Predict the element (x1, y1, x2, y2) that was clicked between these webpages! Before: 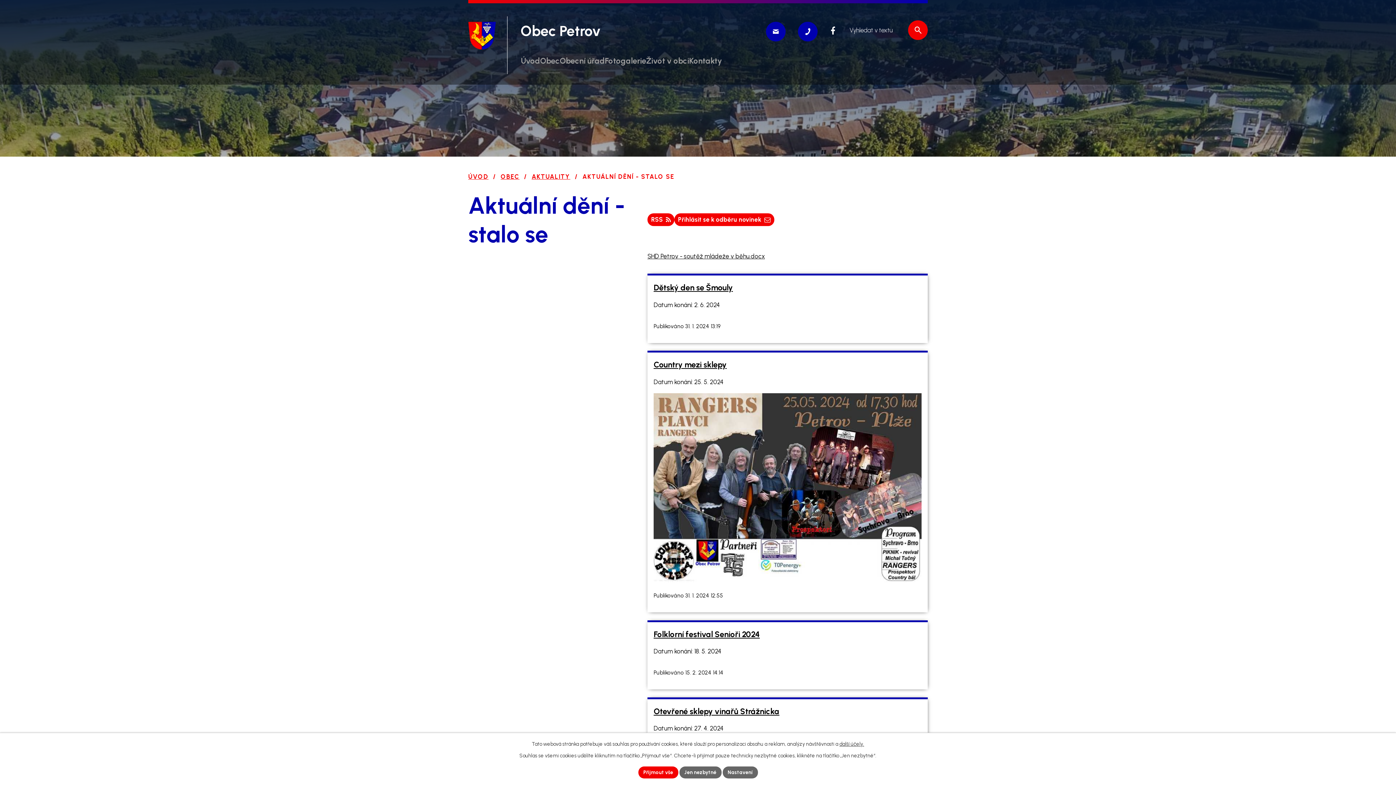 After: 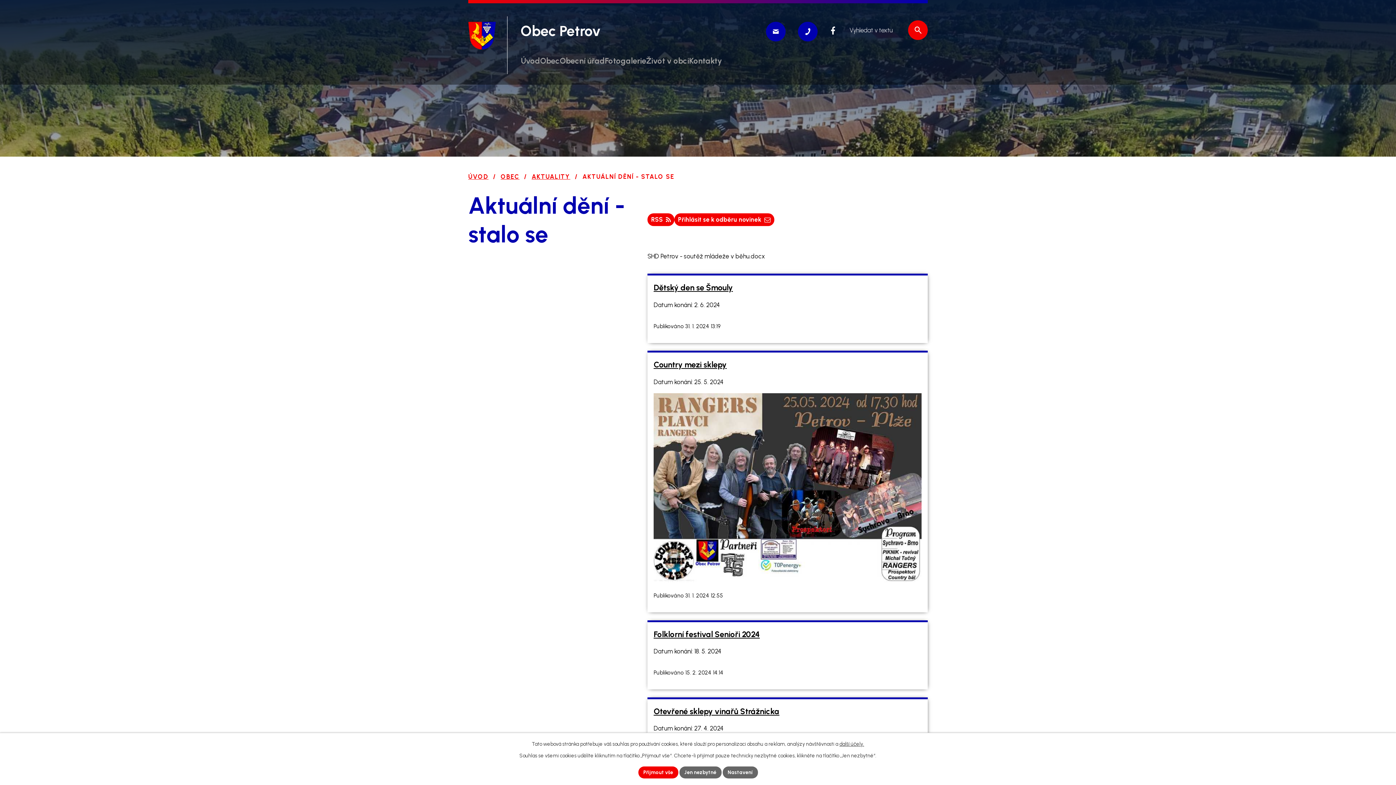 Action: bbox: (647, 252, 765, 260) label: SHD Petrov - soutěž mládeže v běhu.docx